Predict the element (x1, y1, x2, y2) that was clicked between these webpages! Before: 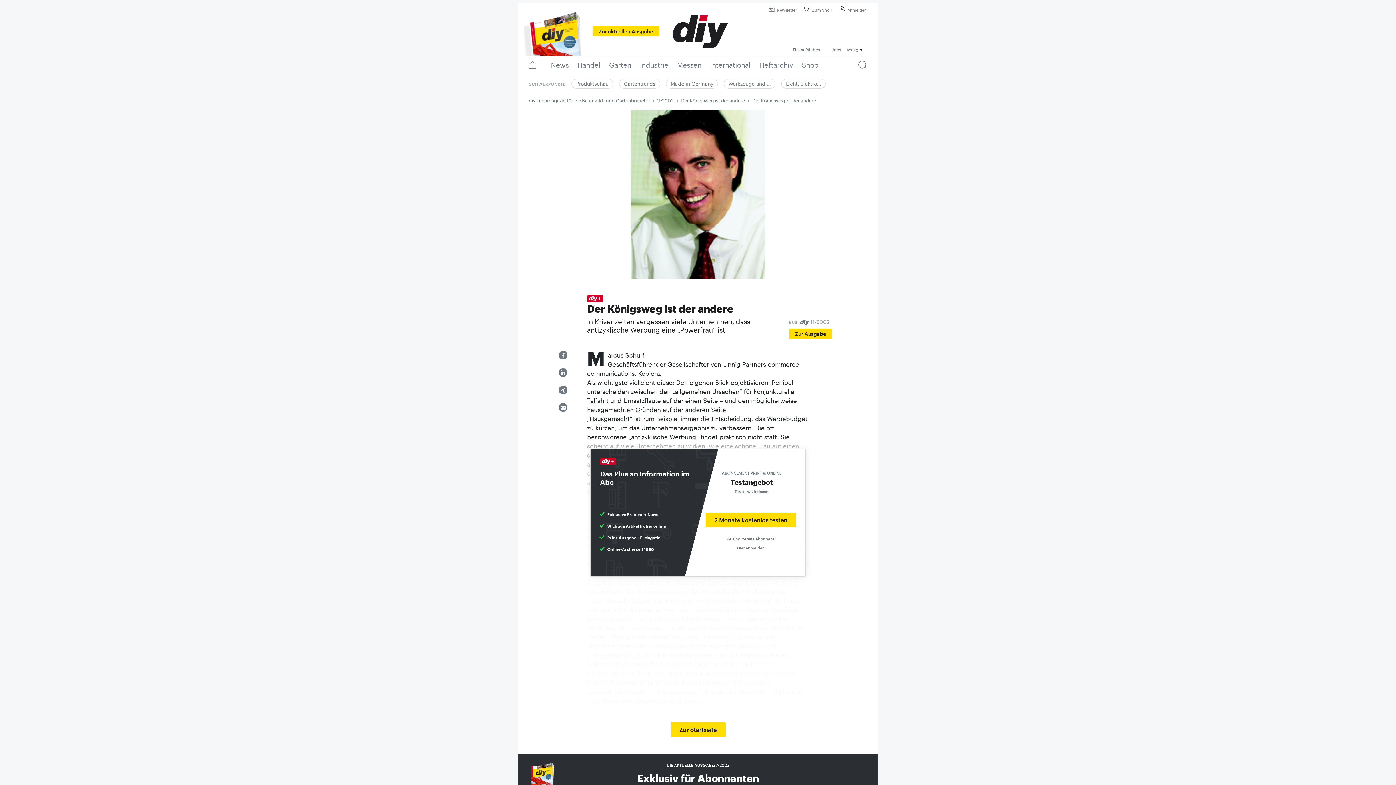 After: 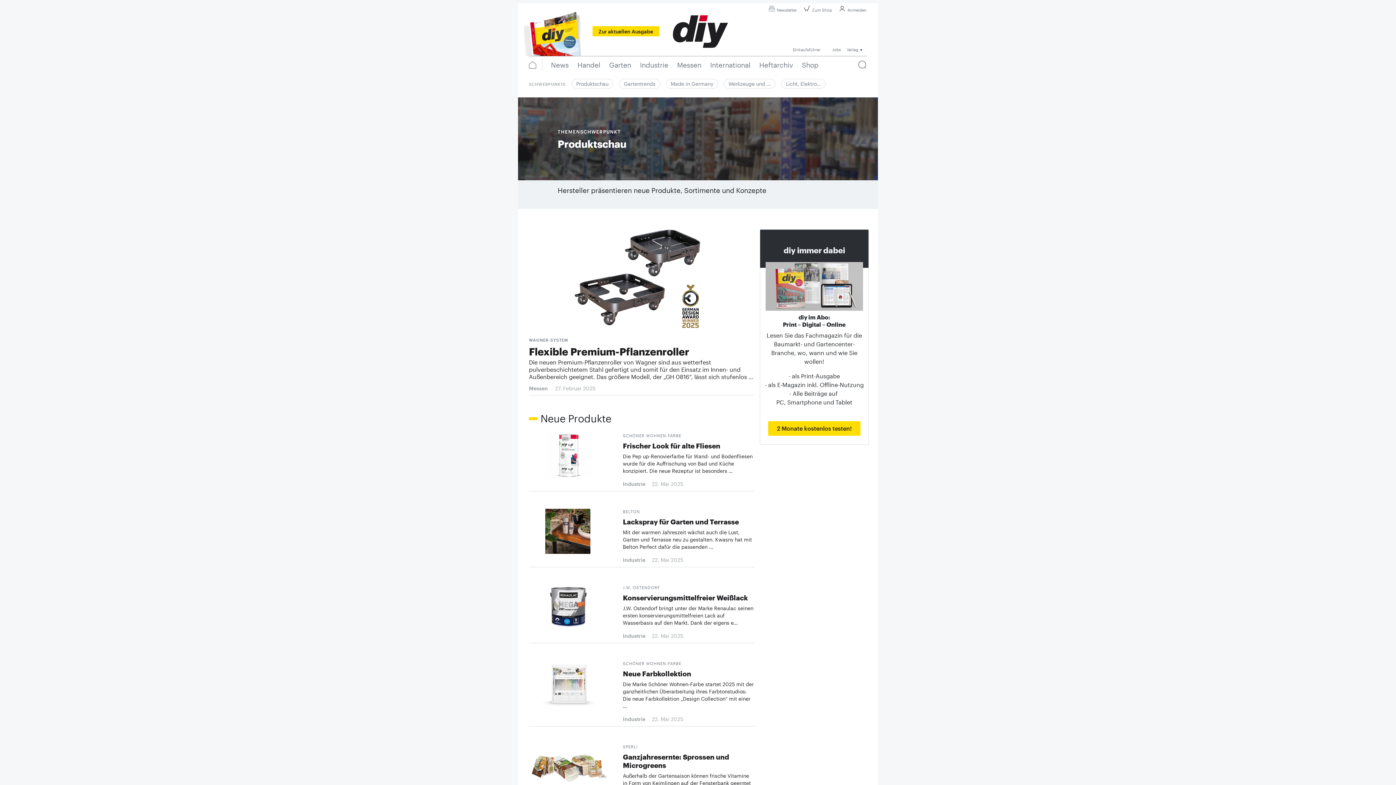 Action: label: Produktschau bbox: (571, 78, 613, 88)